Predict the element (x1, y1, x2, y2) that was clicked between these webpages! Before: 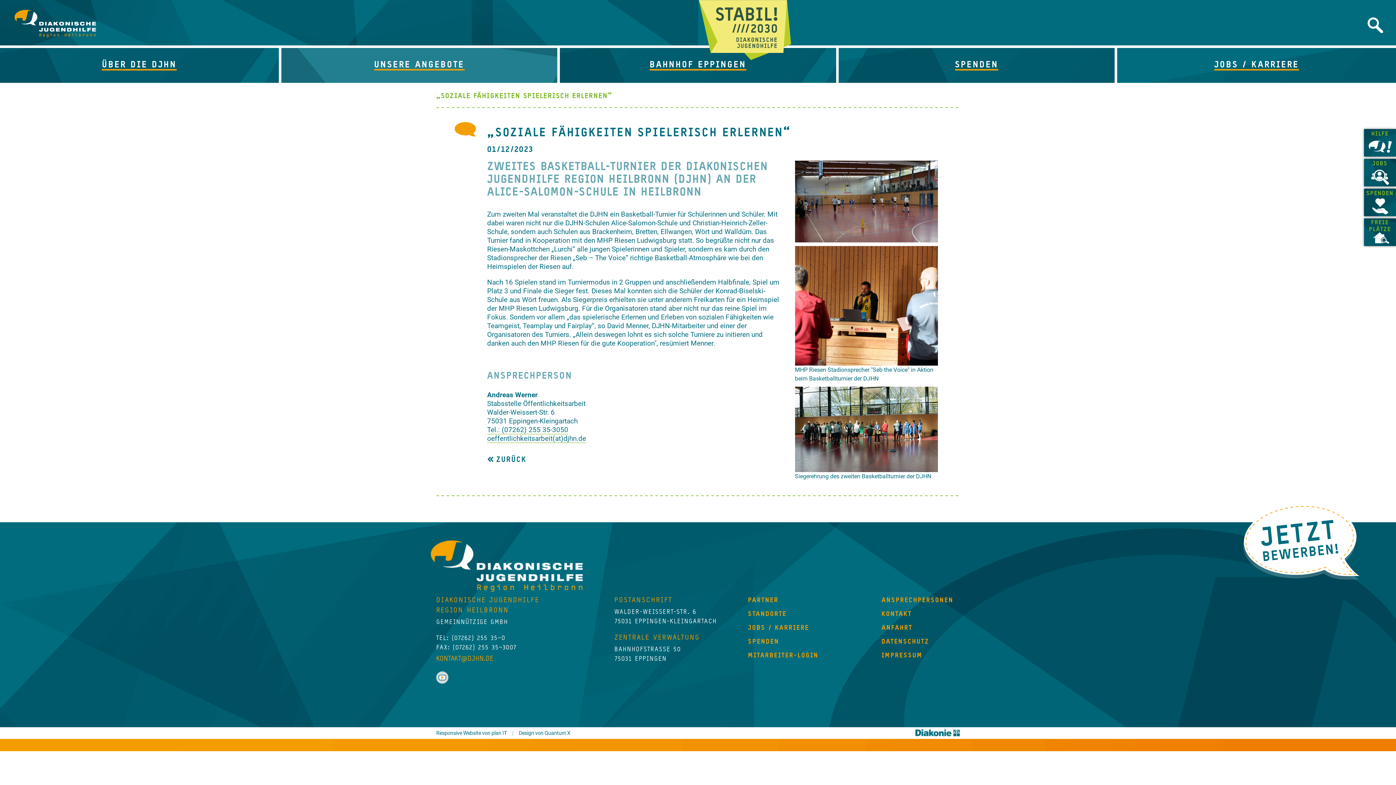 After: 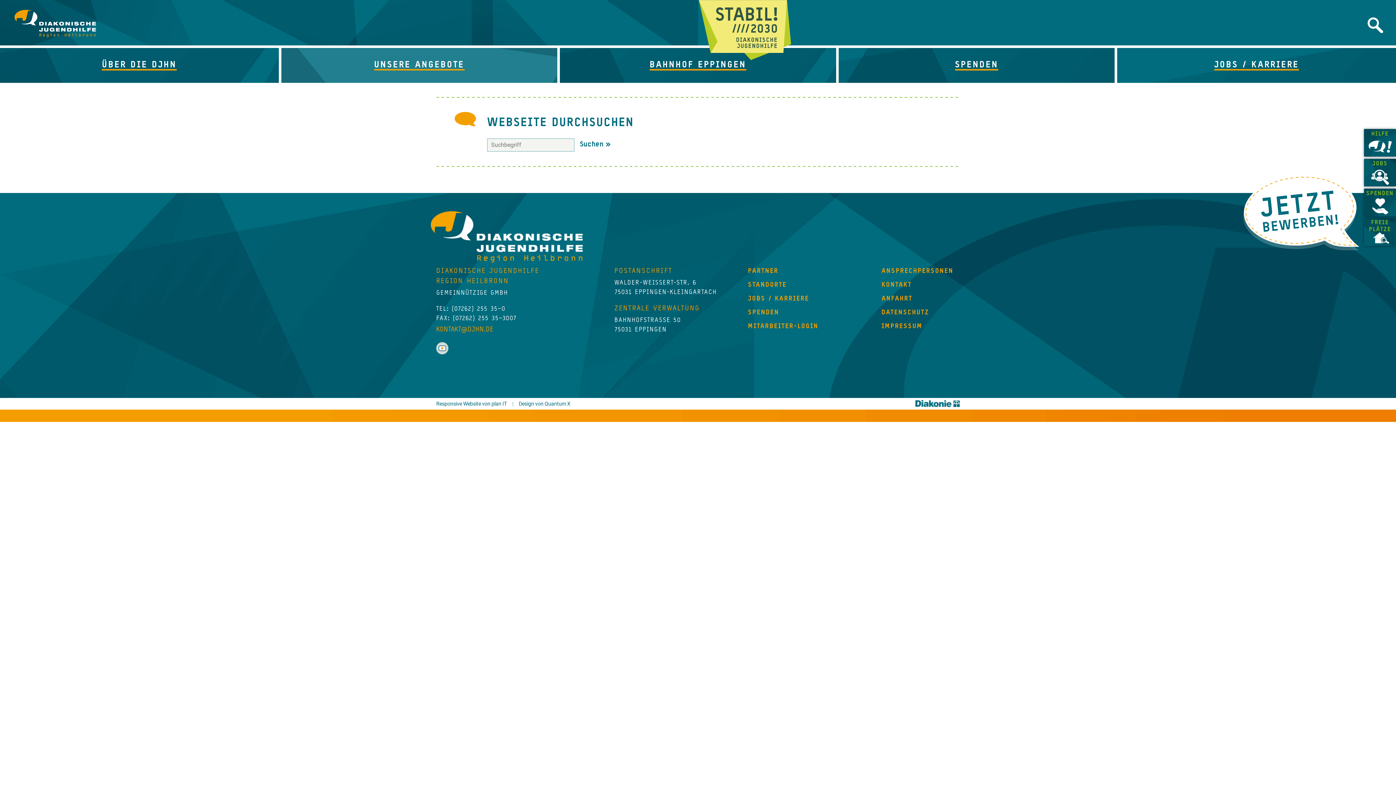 Action: label: Website durchsuchen bbox: (1368, 17, 1383, 33)